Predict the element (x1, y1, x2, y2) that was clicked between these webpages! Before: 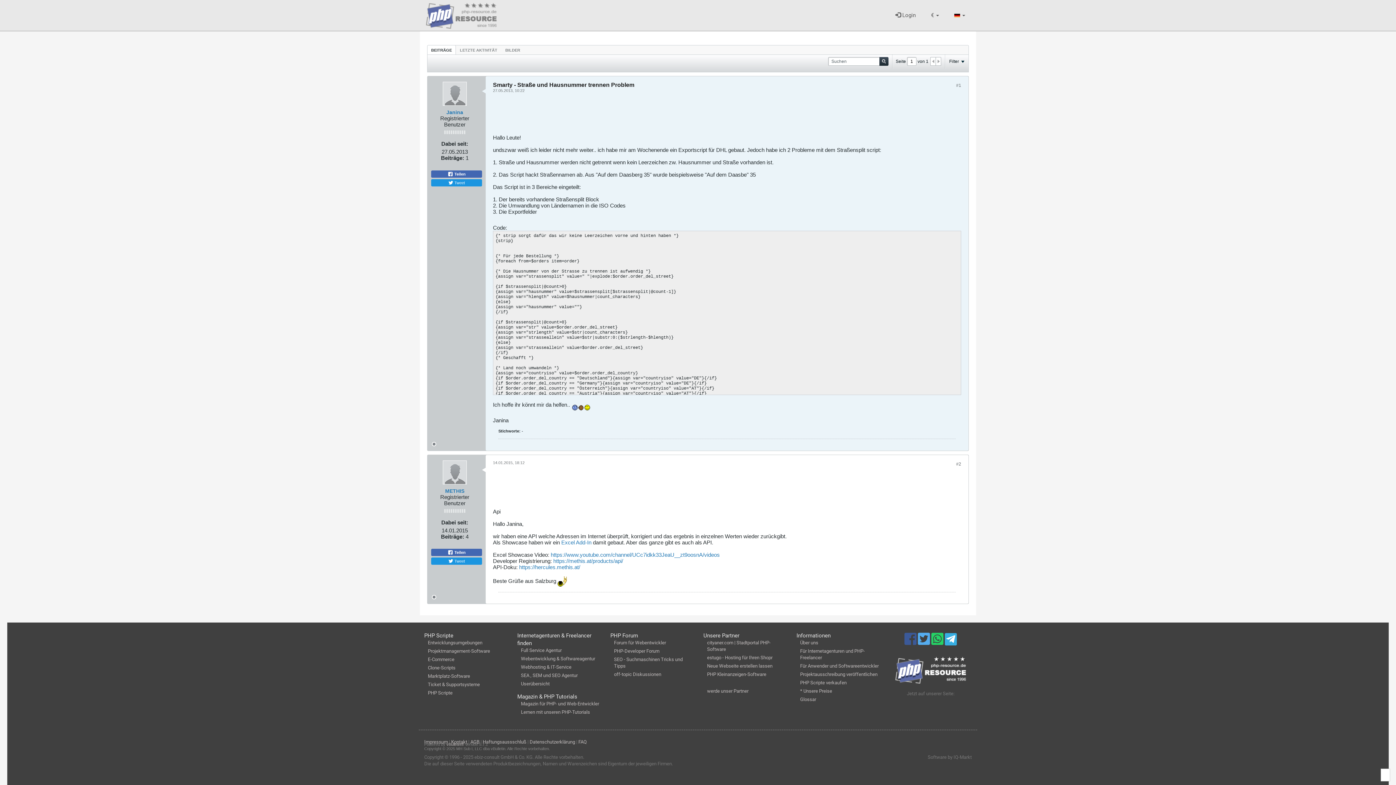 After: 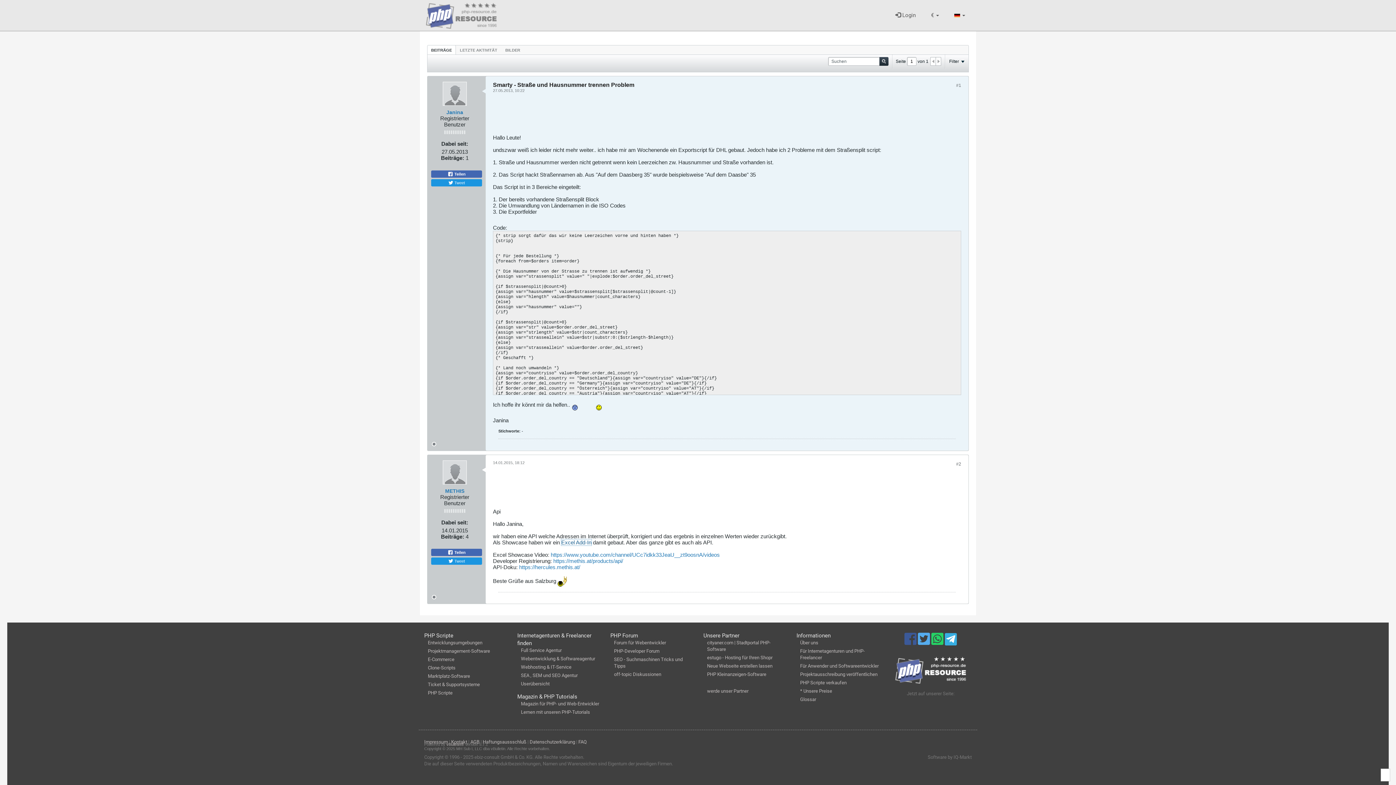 Action: label: Excel Add-In bbox: (561, 539, 591, 545)